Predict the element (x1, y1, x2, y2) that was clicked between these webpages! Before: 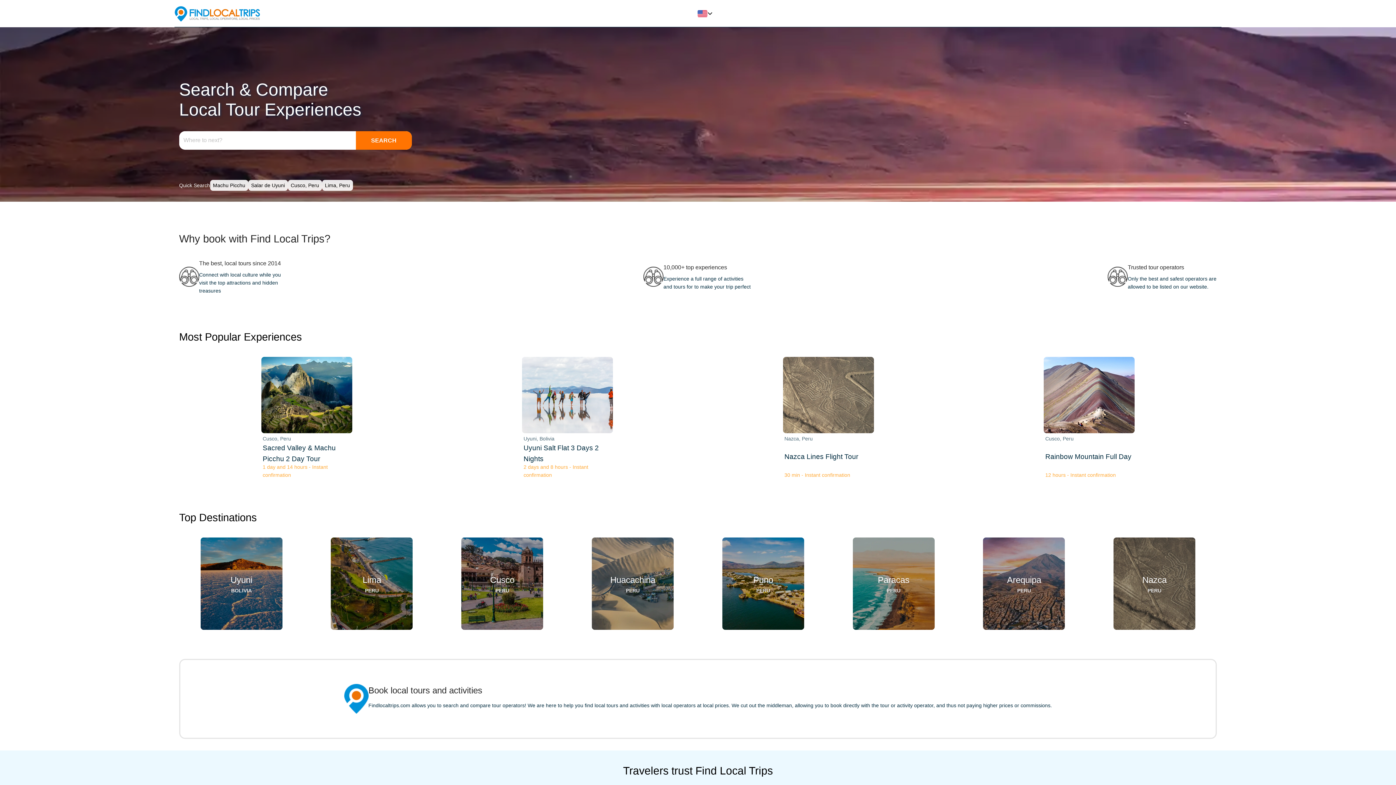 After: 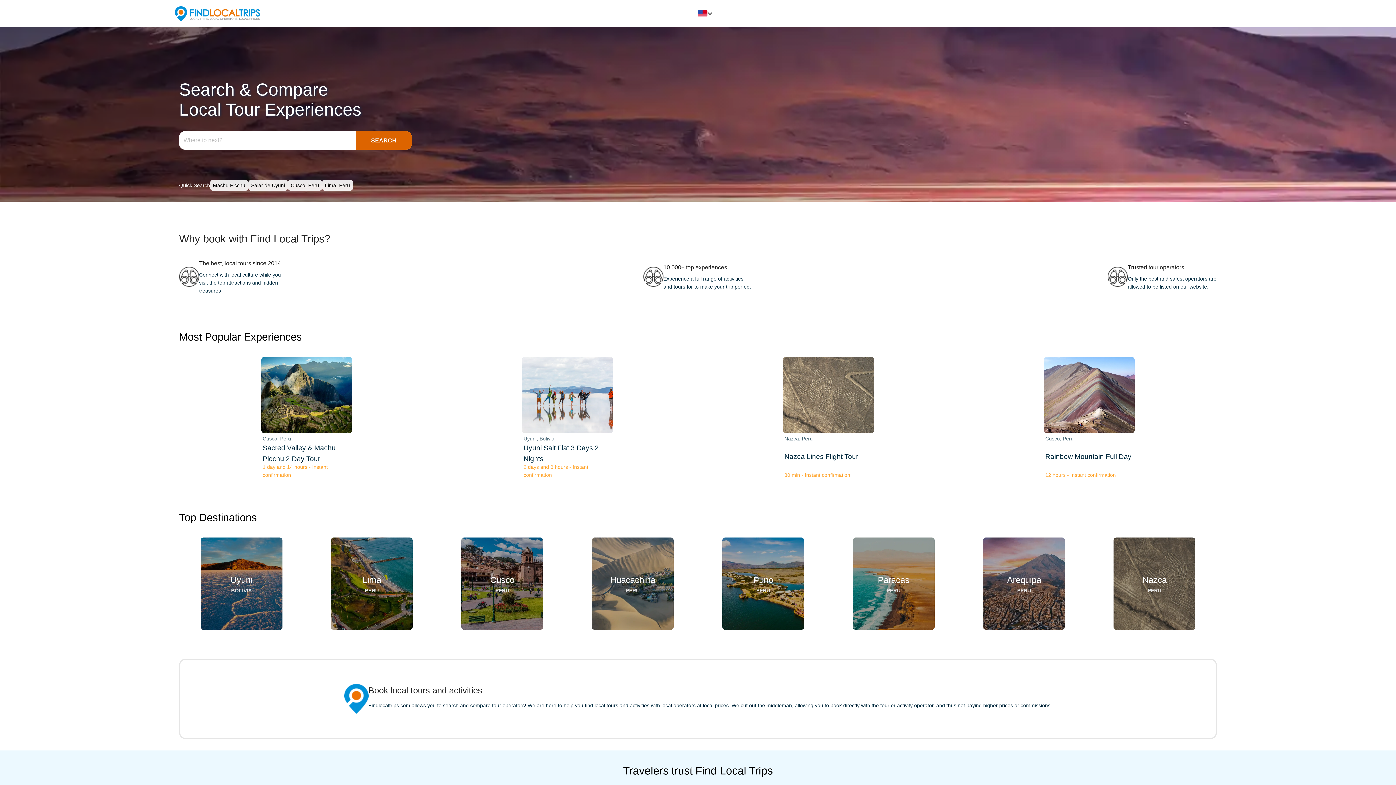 Action: bbox: (355, 131, 411, 149) label: SEARCH